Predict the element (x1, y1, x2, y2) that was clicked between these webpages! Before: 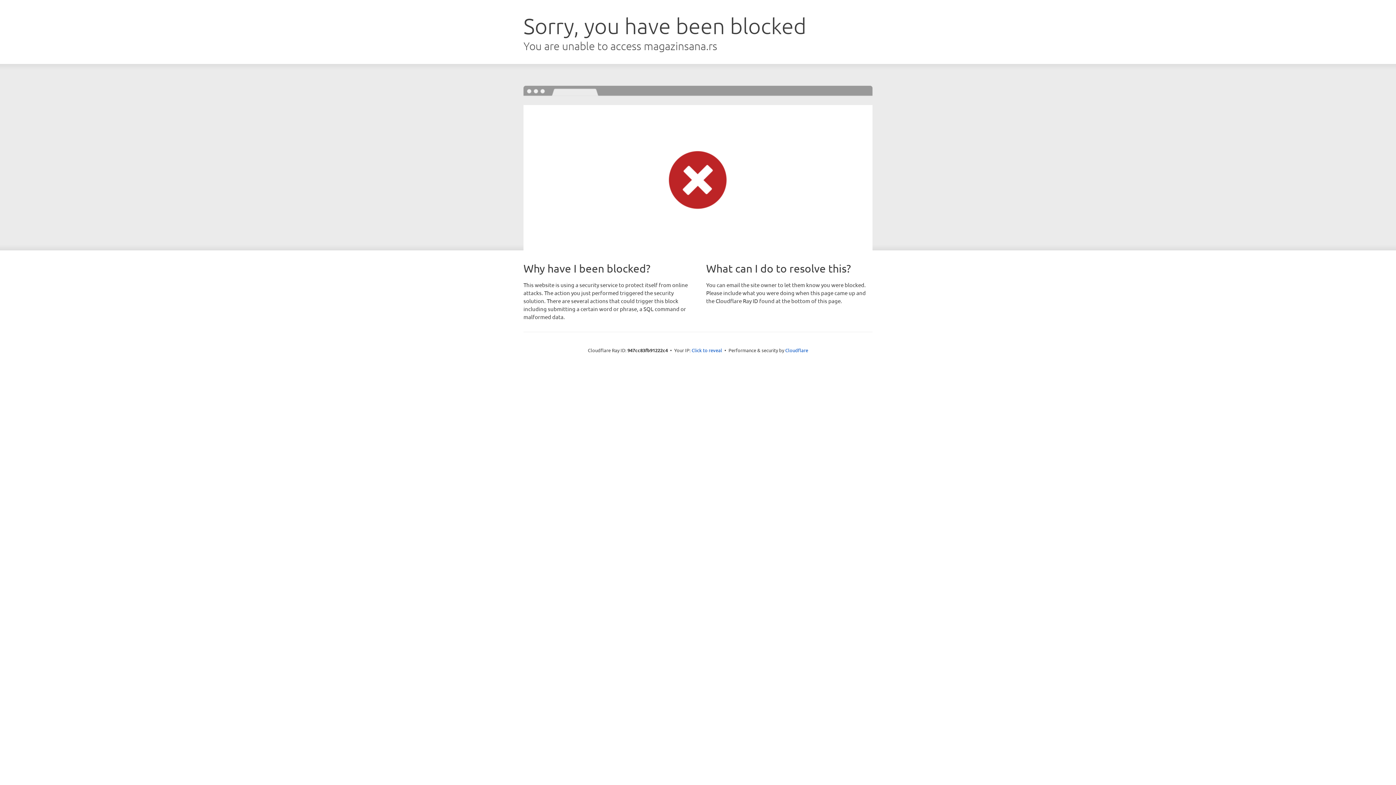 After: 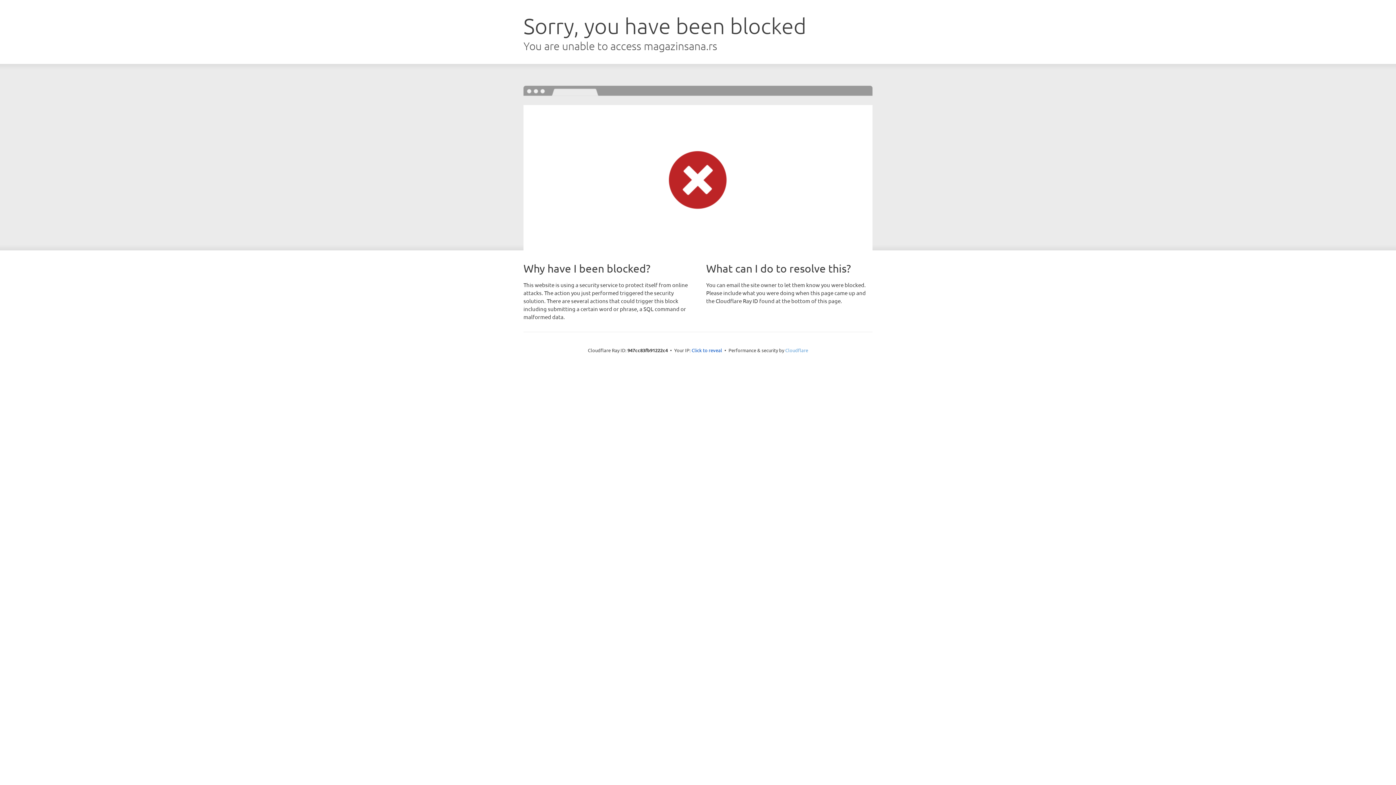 Action: label: Cloudflare bbox: (785, 347, 808, 353)